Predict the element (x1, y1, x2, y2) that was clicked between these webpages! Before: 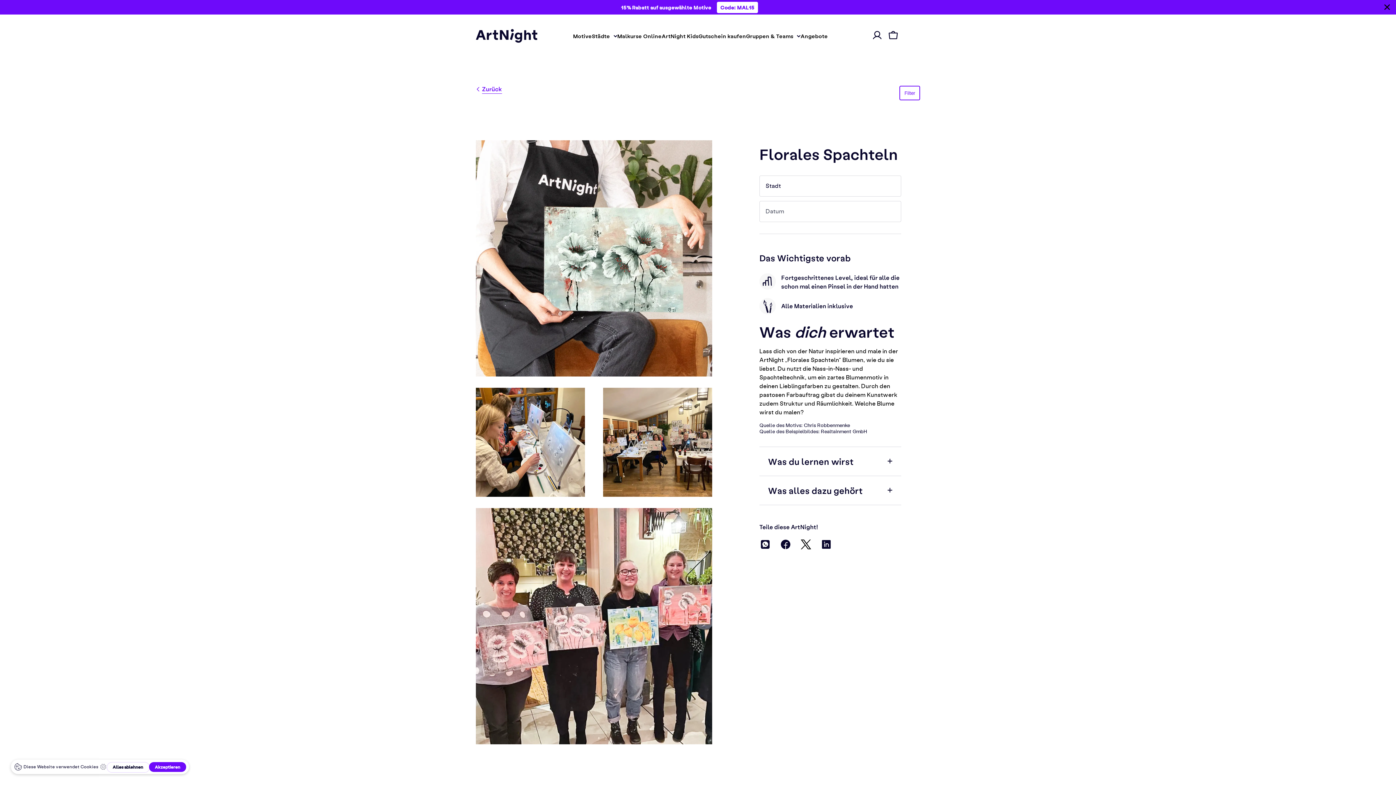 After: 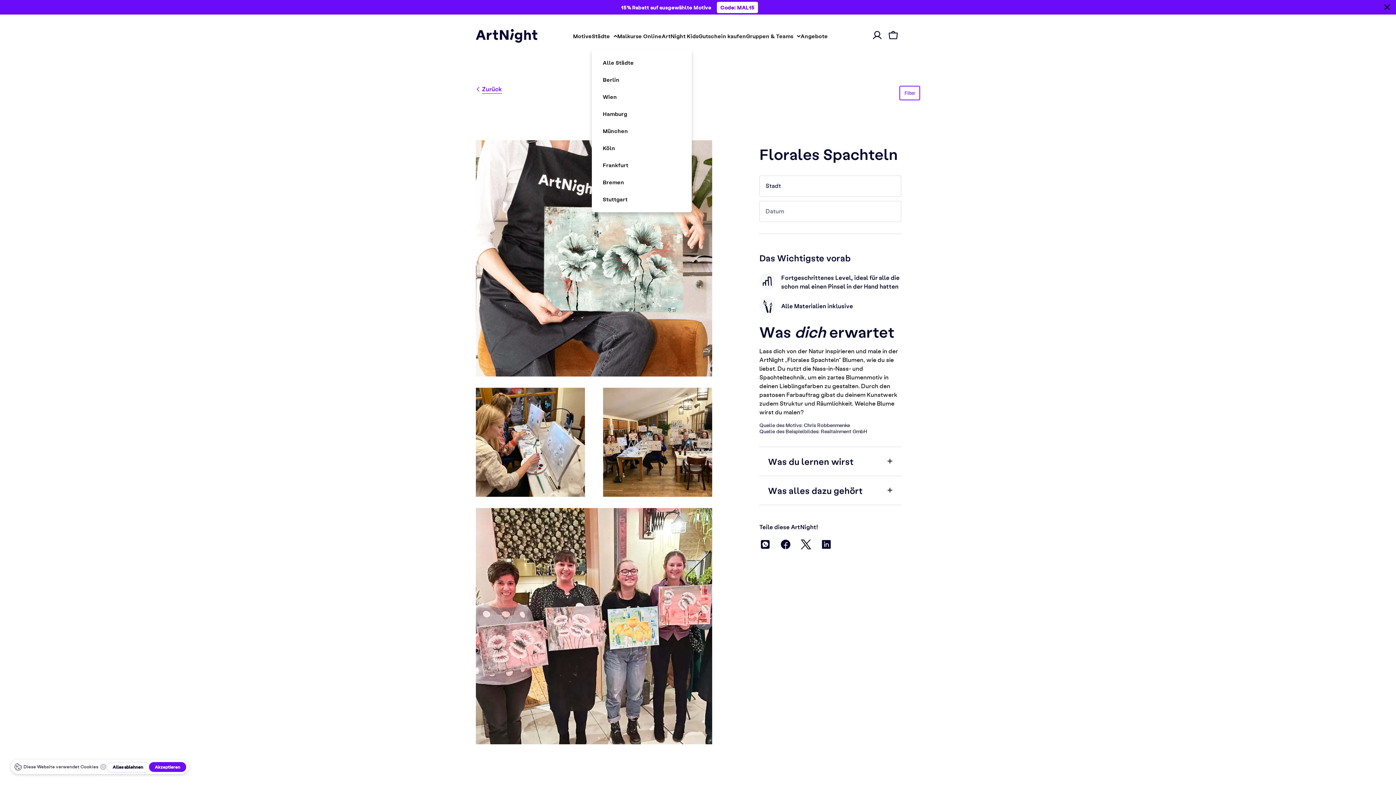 Action: label: Städte bbox: (592, 27, 617, 44)